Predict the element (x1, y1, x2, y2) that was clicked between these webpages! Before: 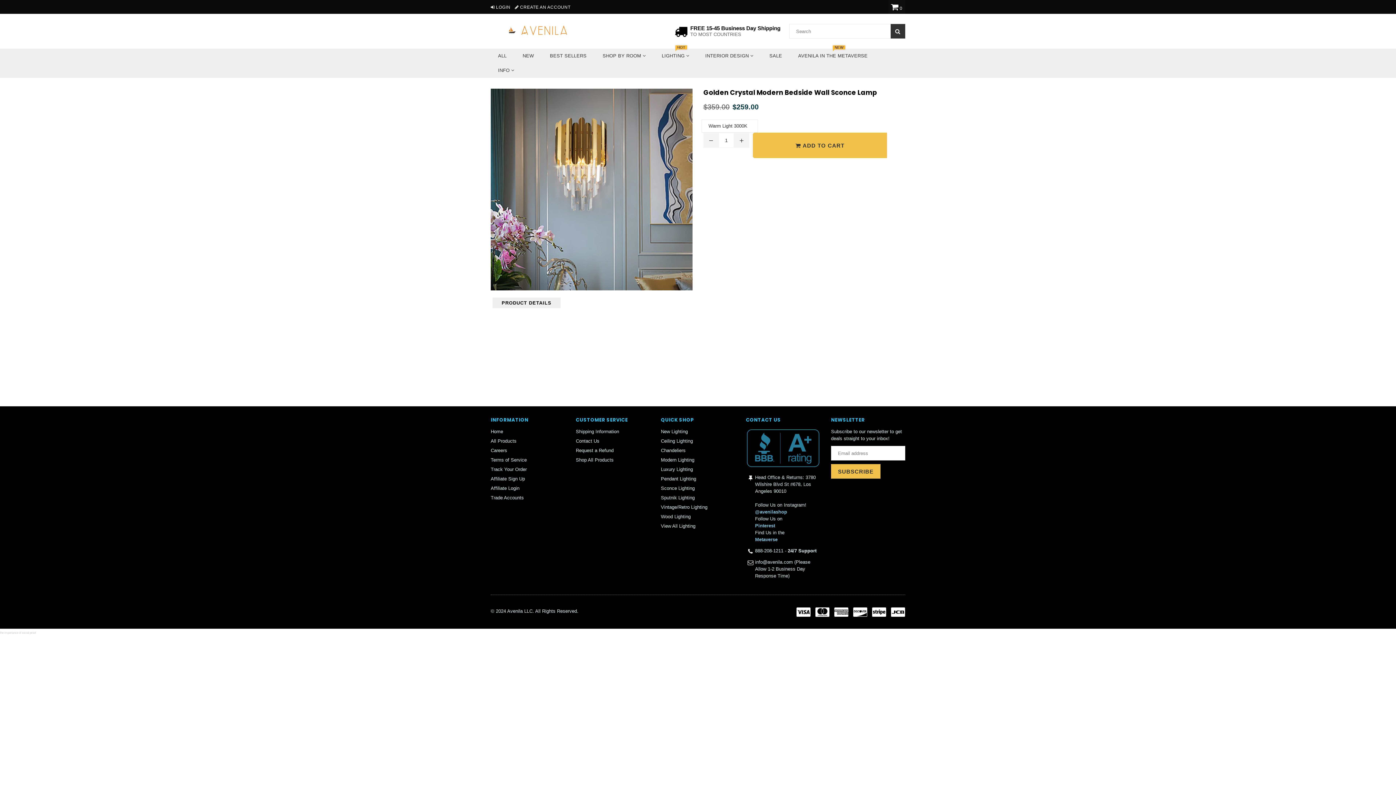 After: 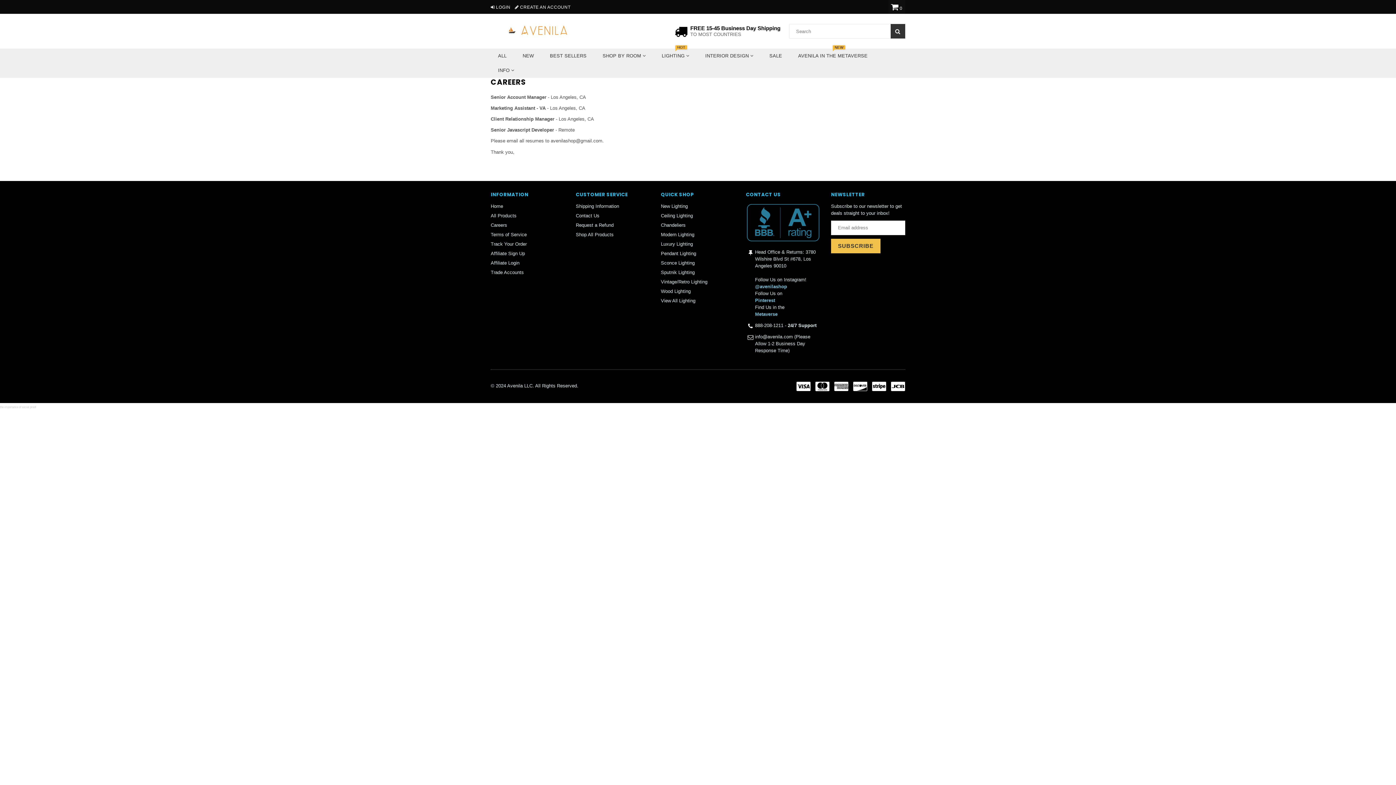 Action: bbox: (490, 448, 507, 453) label: Careers